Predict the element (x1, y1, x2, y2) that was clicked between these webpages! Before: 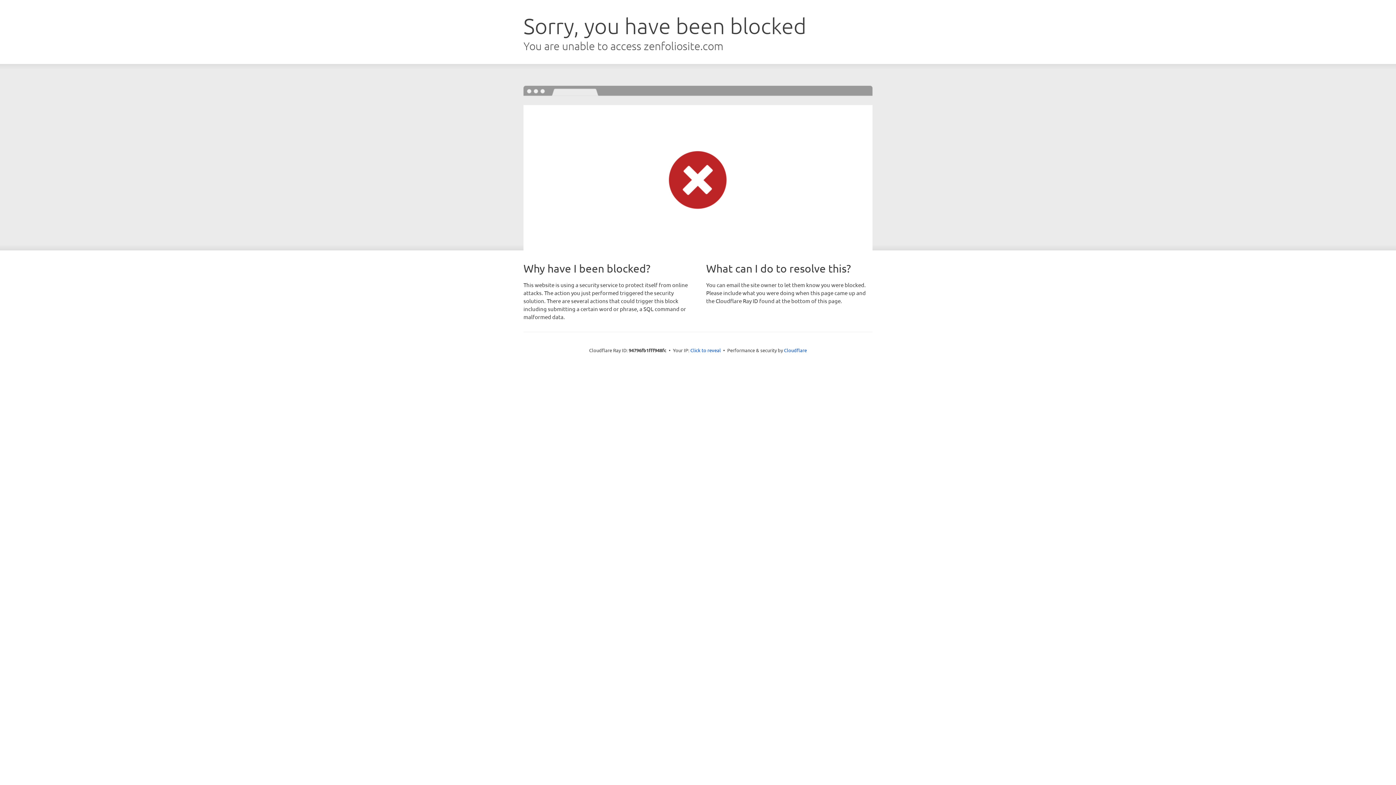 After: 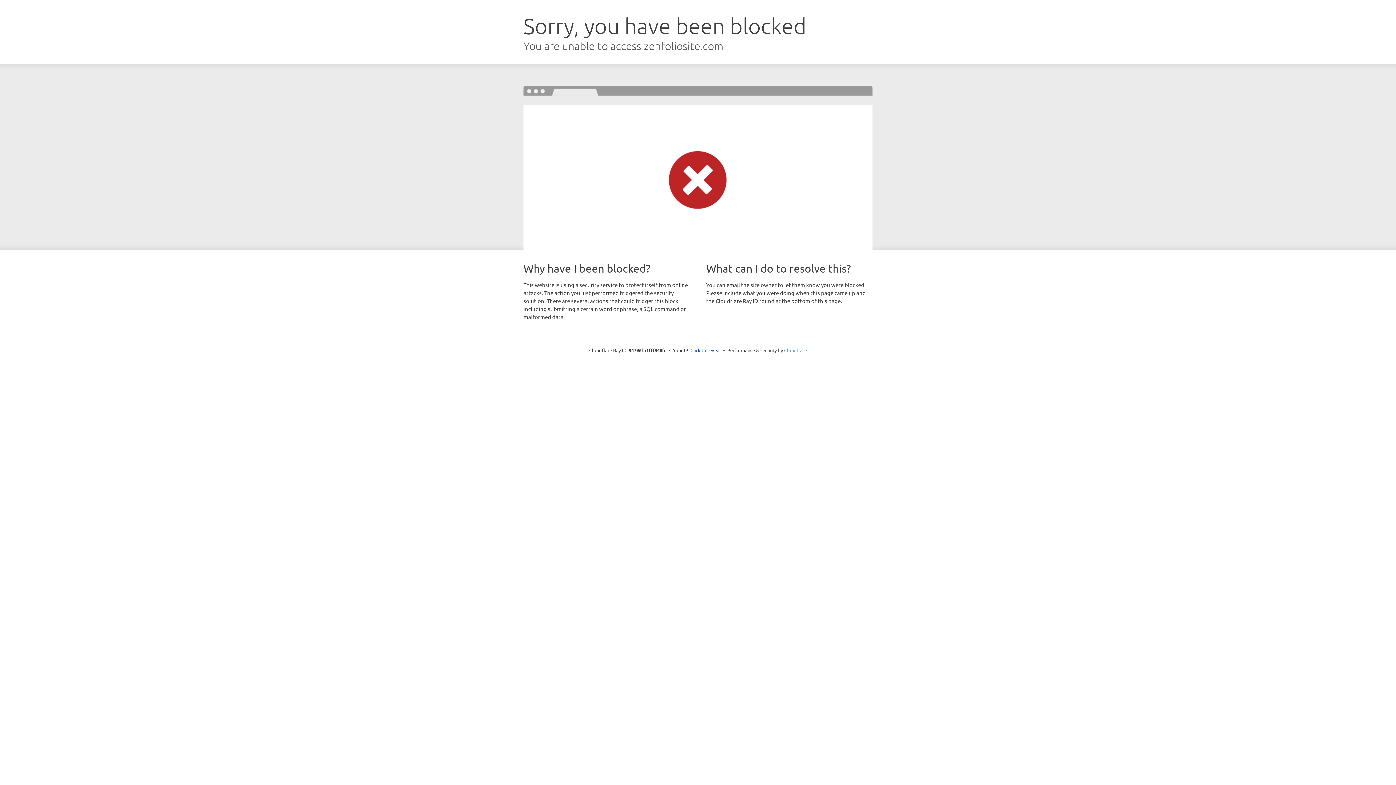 Action: bbox: (784, 347, 807, 353) label: Cloudflare